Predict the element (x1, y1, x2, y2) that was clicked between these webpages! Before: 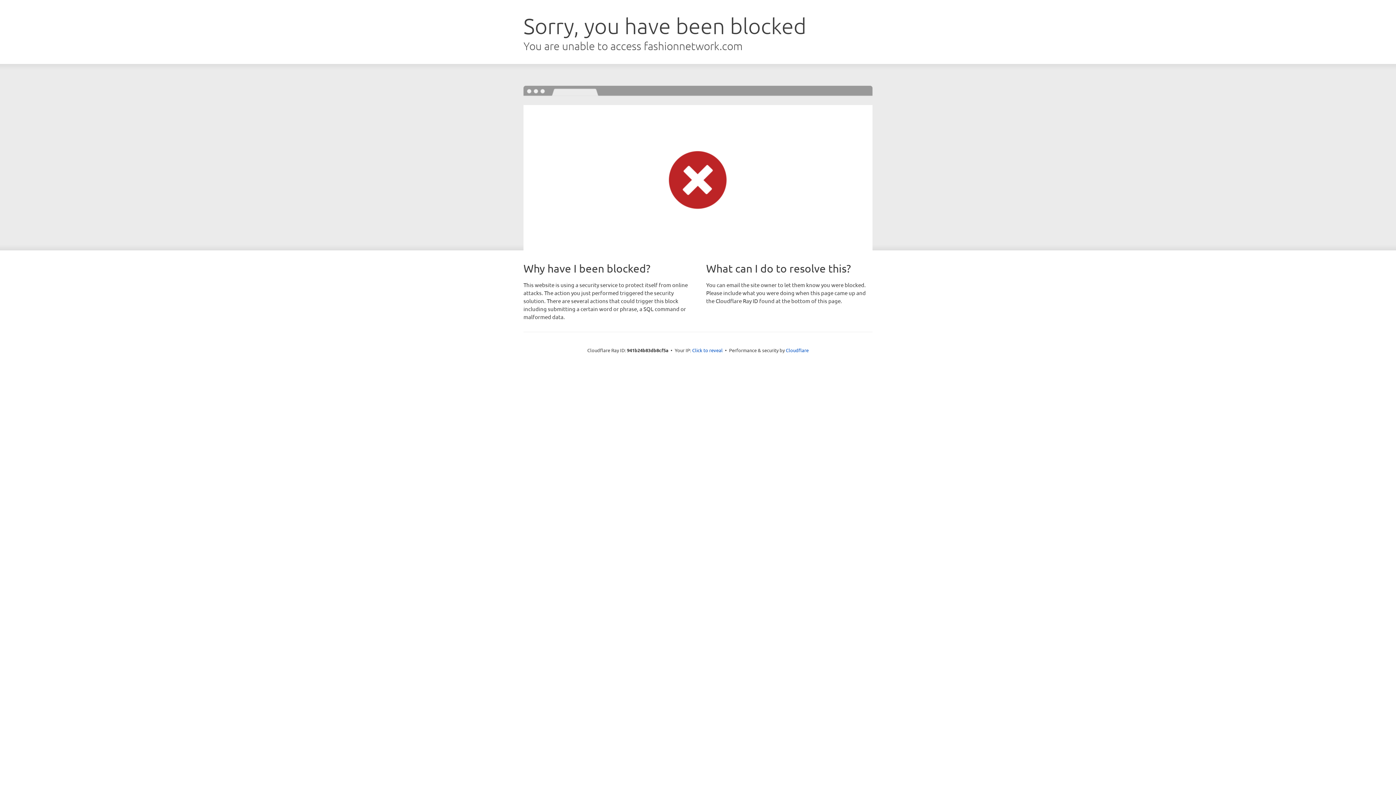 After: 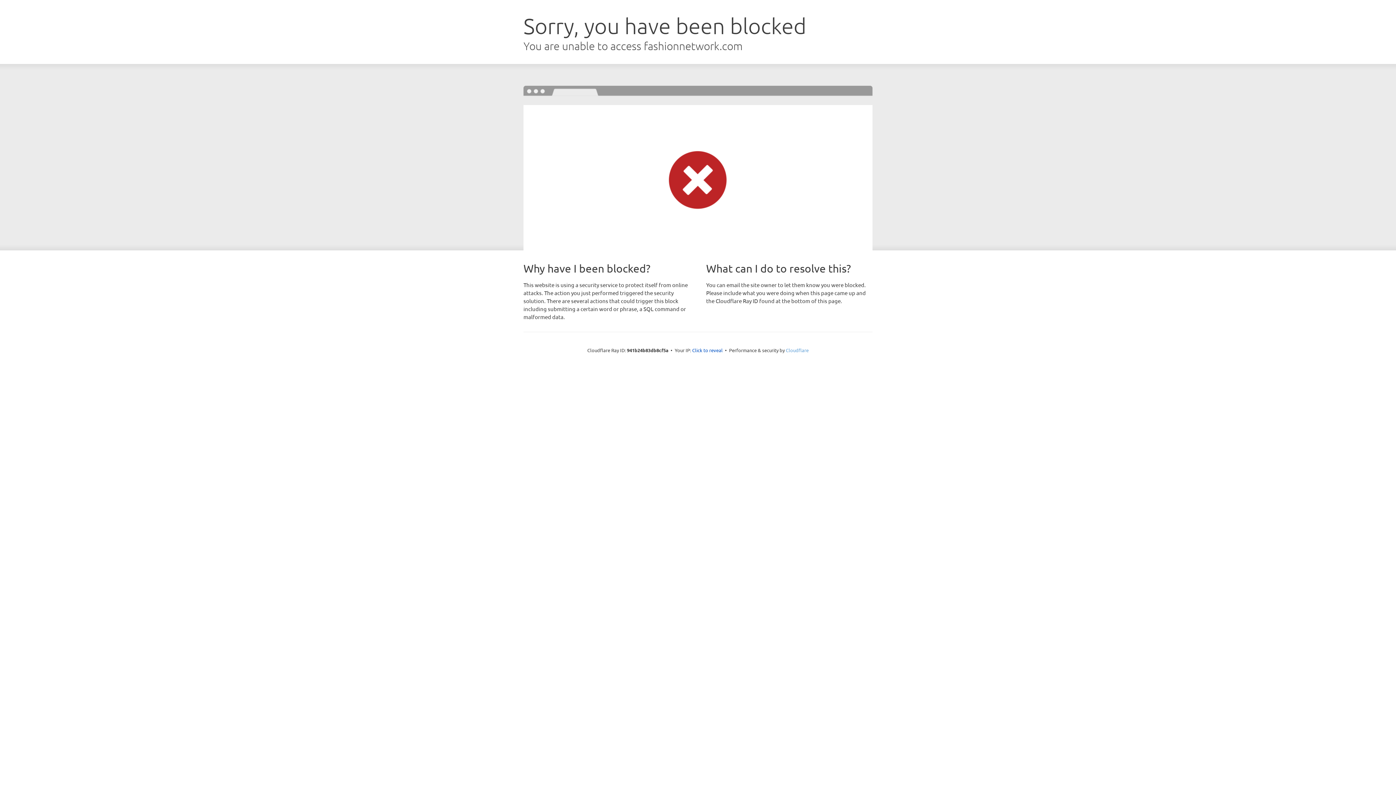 Action: bbox: (786, 347, 808, 353) label: Cloudflare